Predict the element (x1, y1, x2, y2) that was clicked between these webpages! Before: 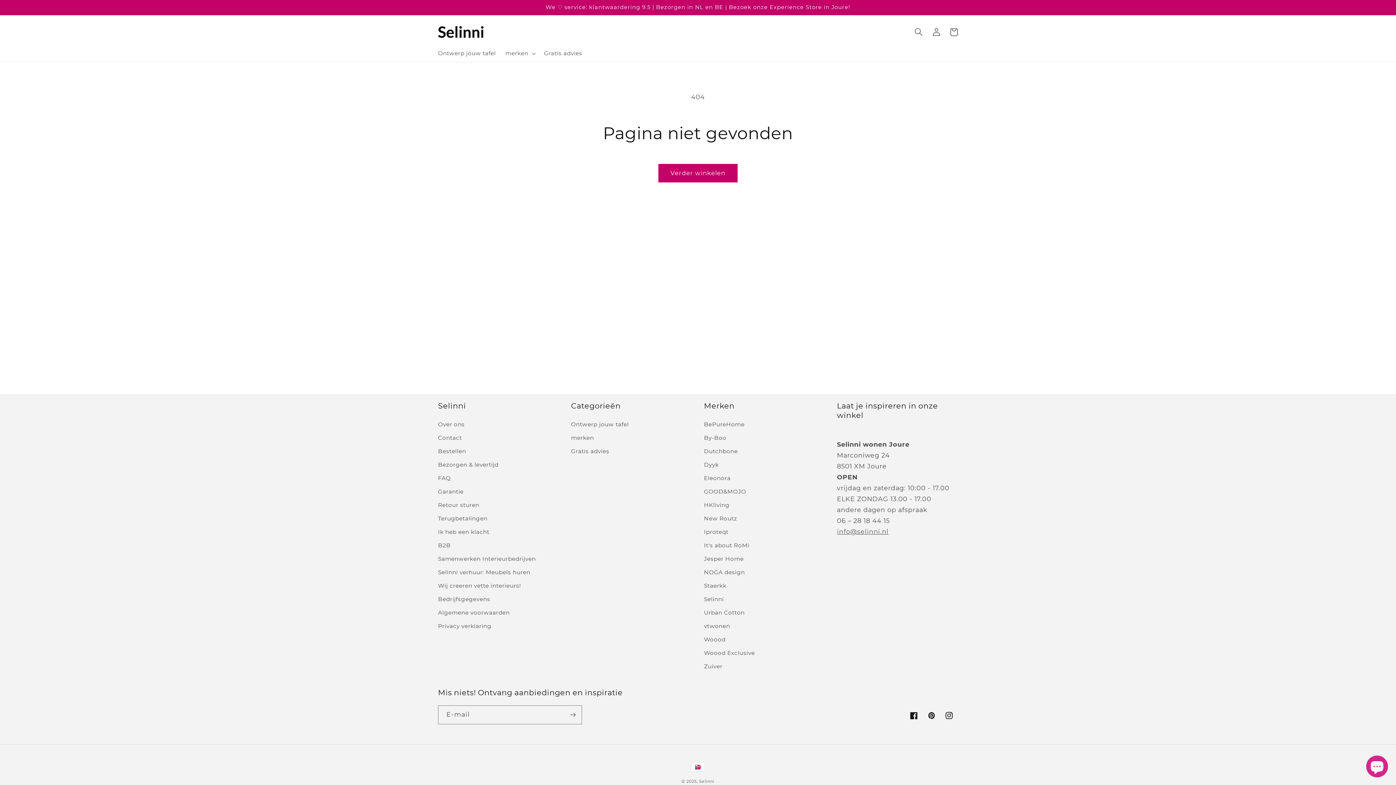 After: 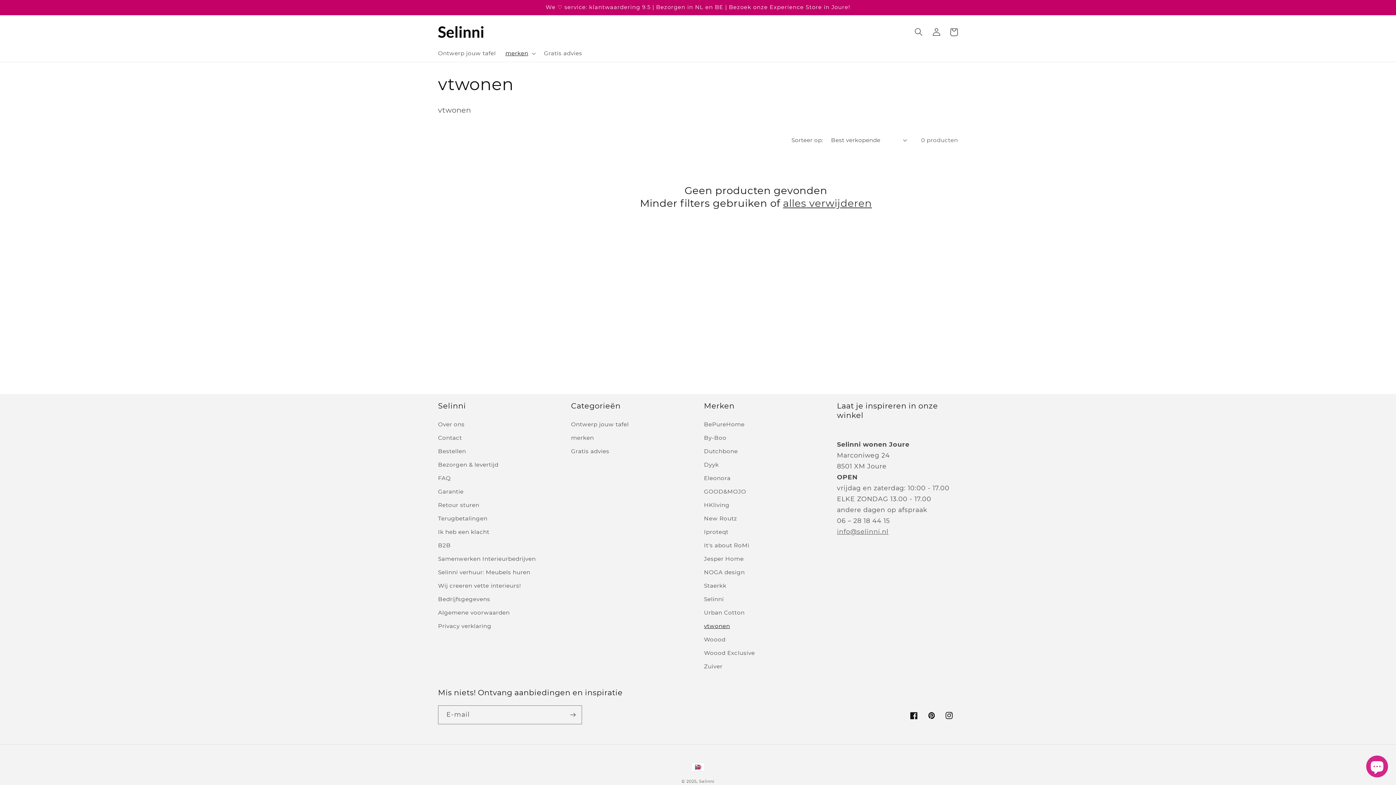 Action: label: vtwonen bbox: (704, 619, 730, 633)